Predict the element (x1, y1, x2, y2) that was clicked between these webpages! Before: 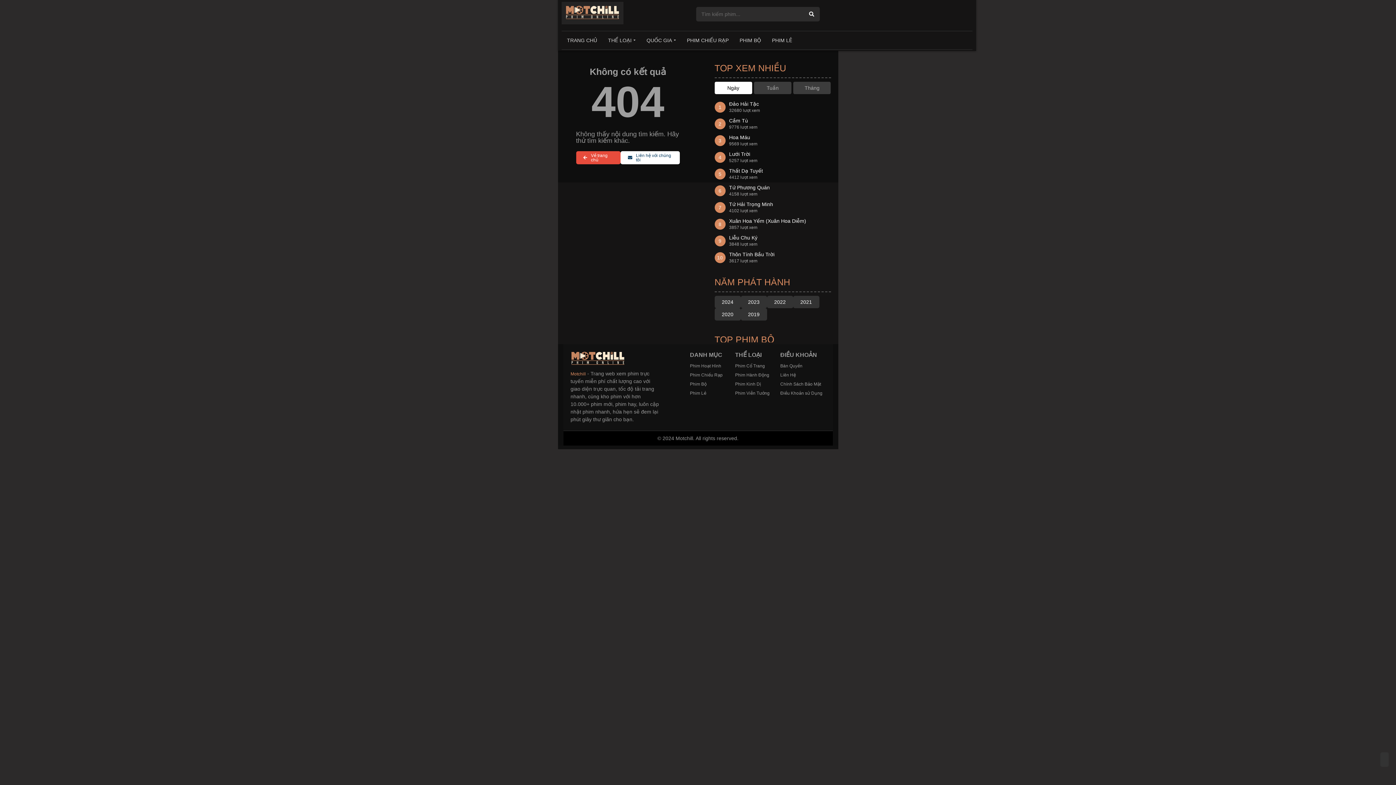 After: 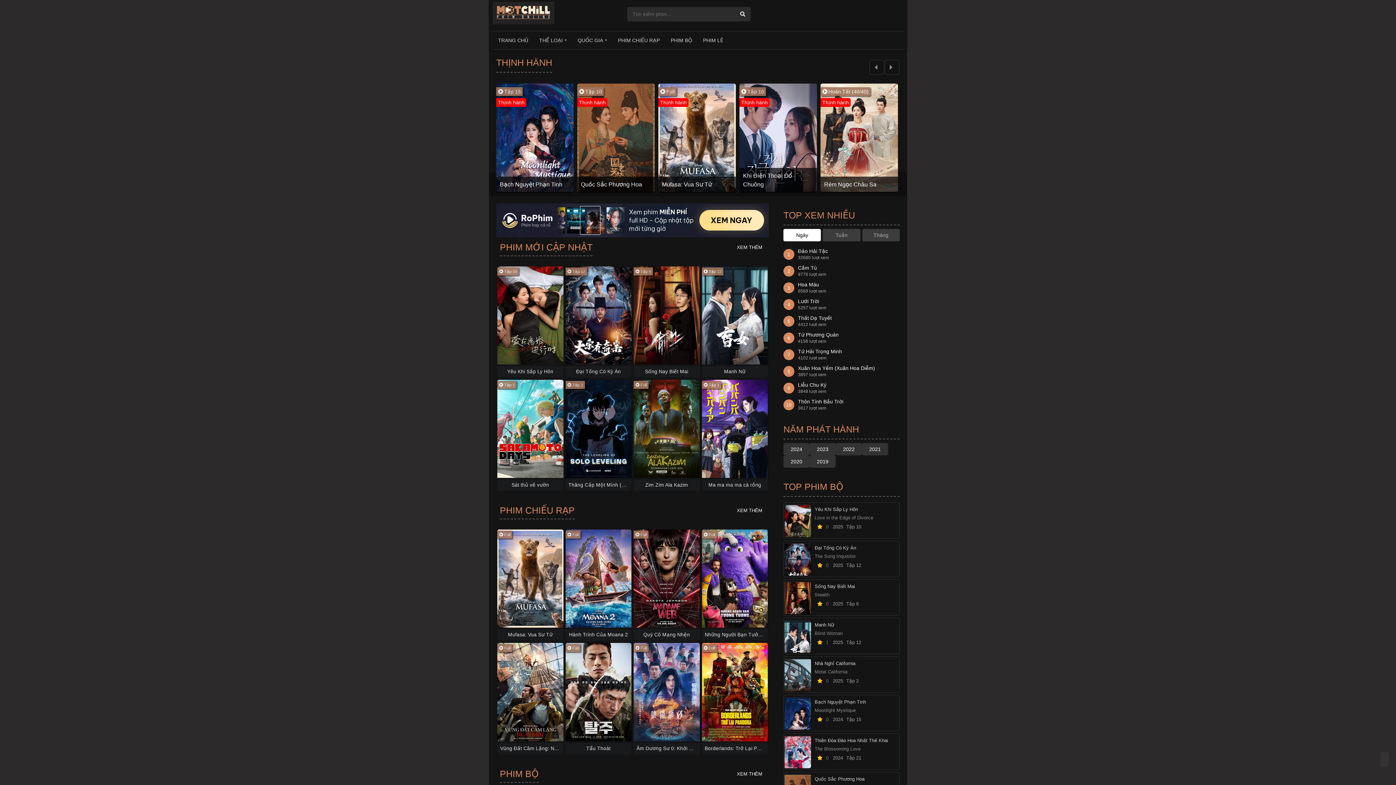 Action: bbox: (565, 9, 619, 15)